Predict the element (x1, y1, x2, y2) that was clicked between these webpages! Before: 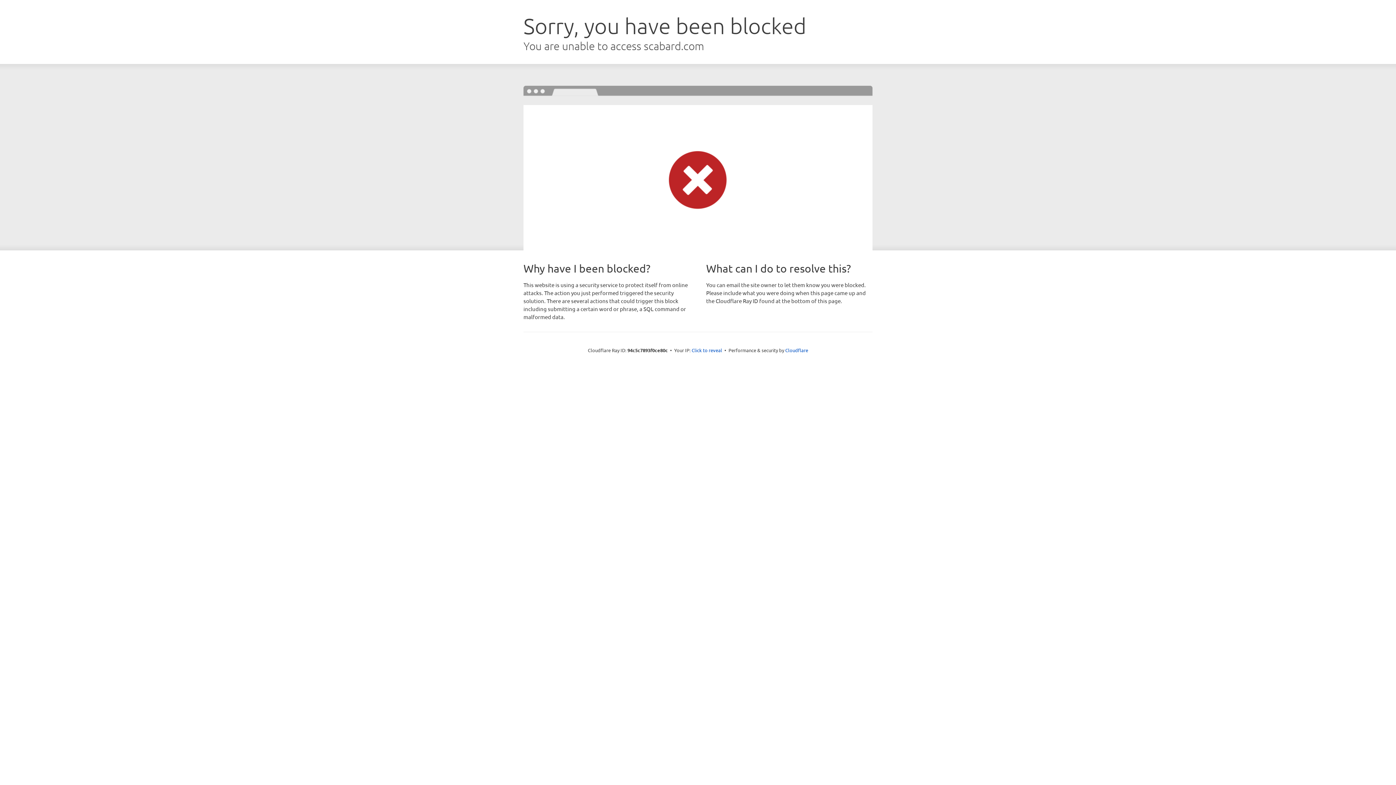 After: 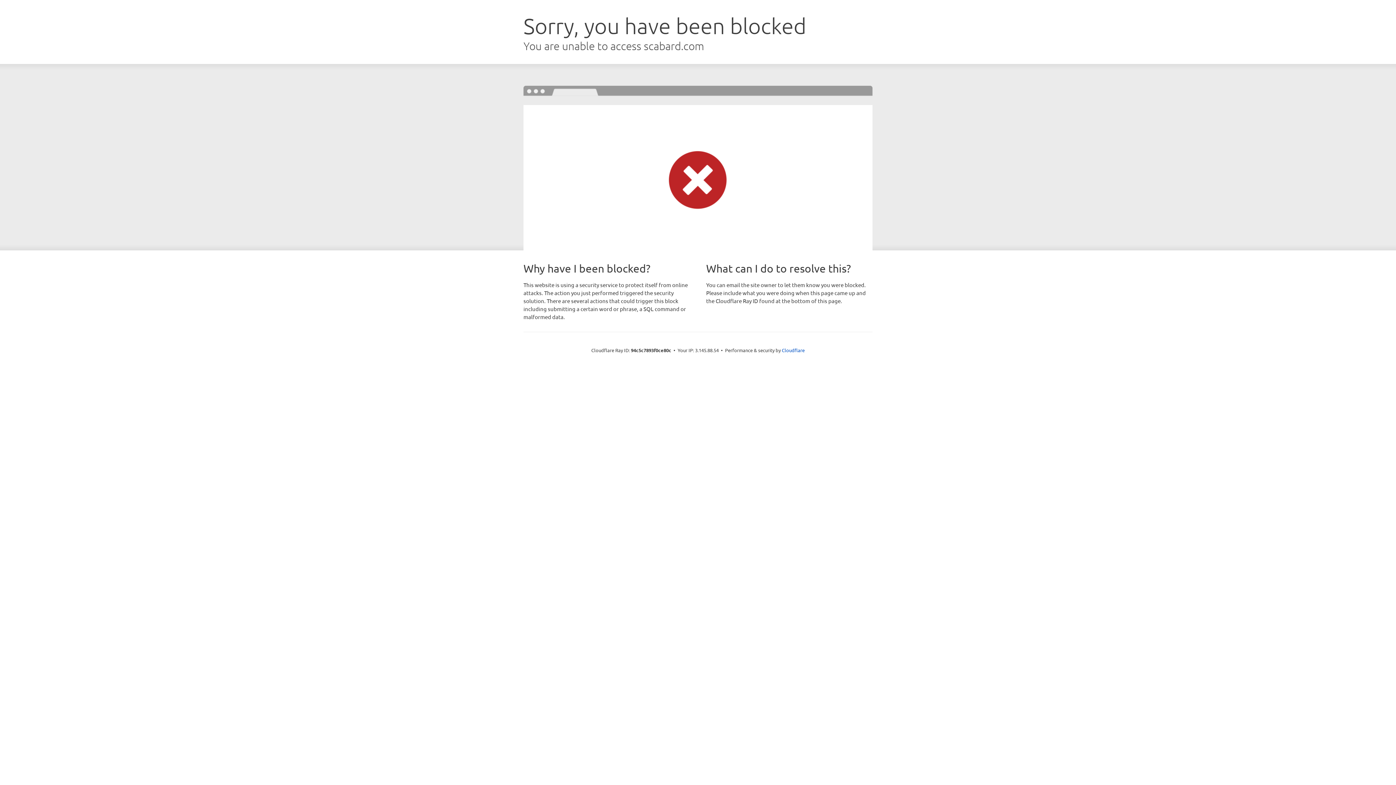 Action: bbox: (691, 346, 722, 353) label: Click to reveal